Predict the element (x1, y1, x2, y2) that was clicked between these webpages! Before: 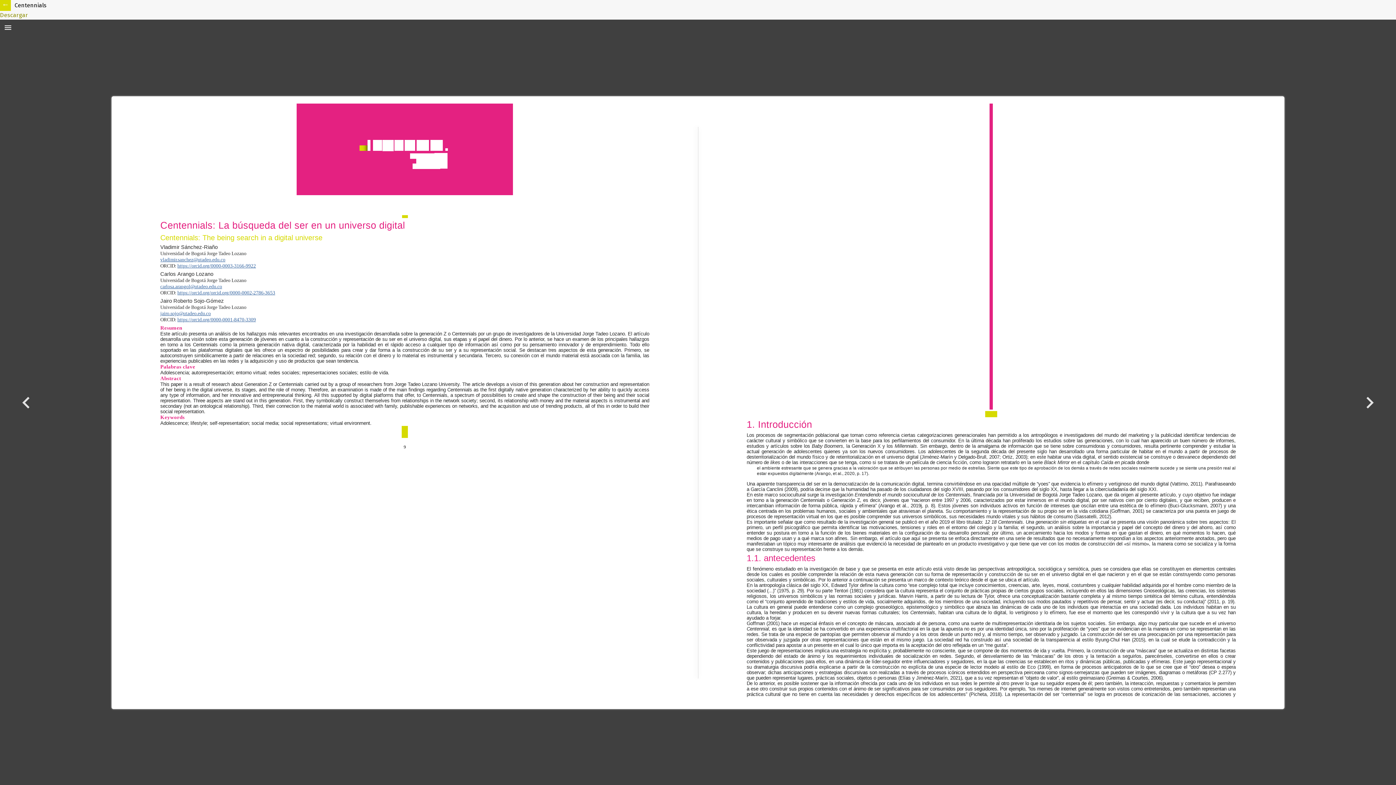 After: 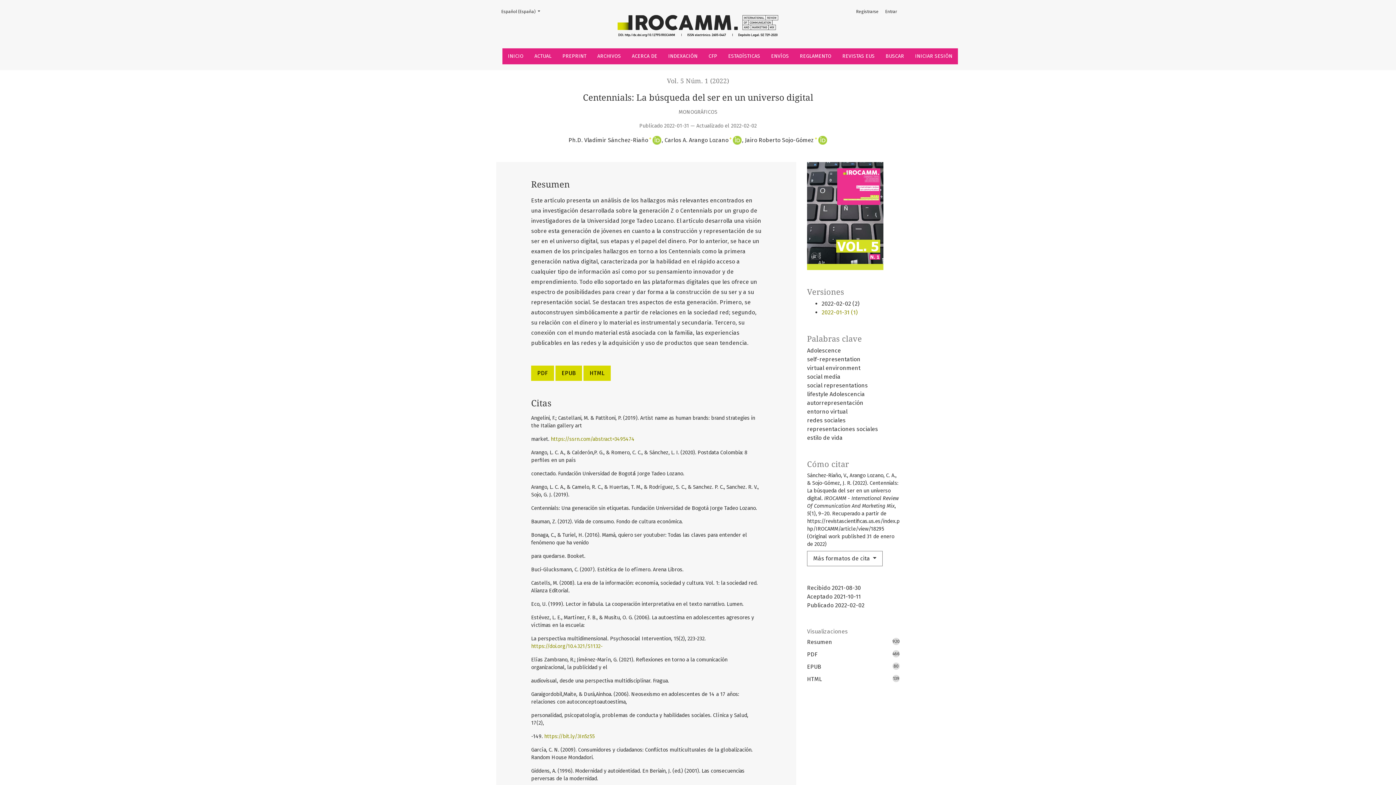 Action: label: Centennials bbox: (10, 0, 1396, 10)